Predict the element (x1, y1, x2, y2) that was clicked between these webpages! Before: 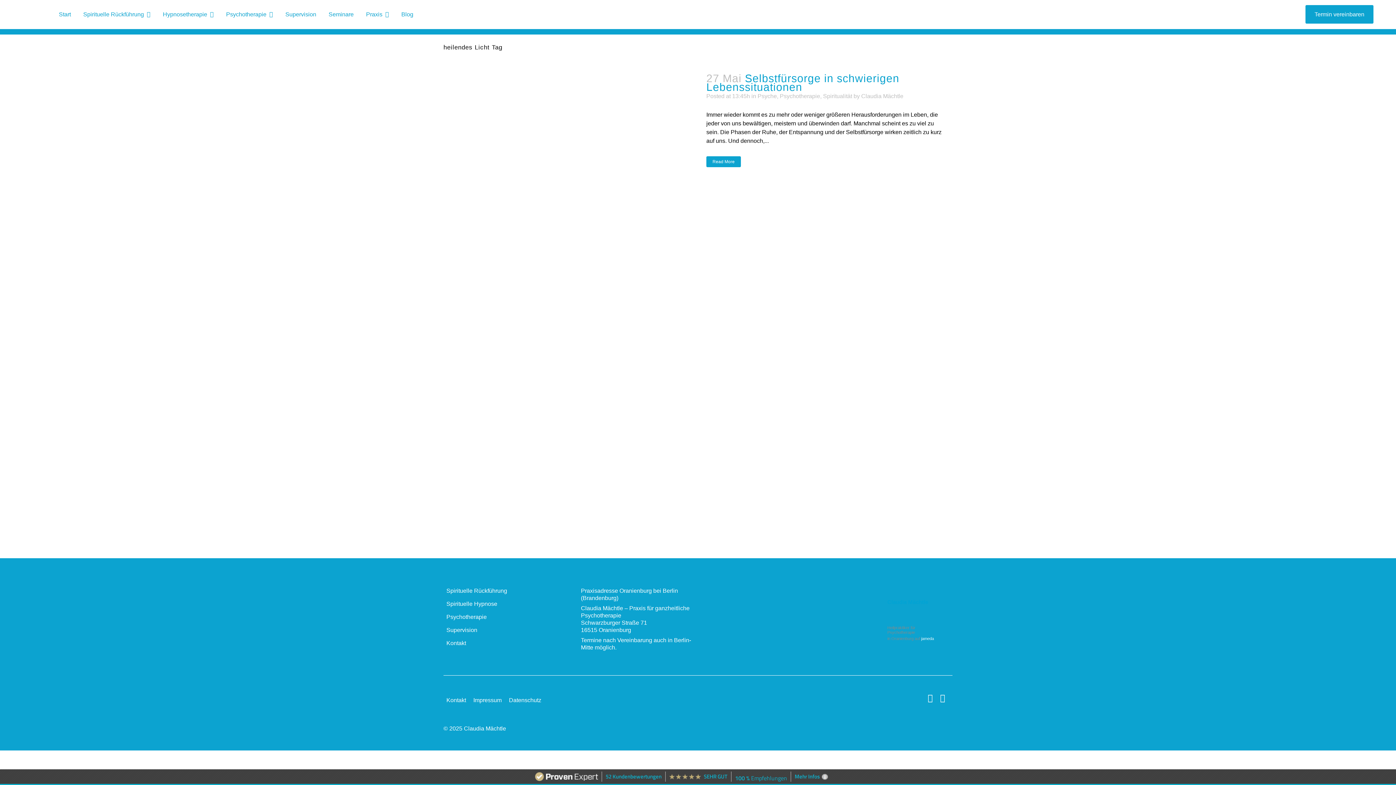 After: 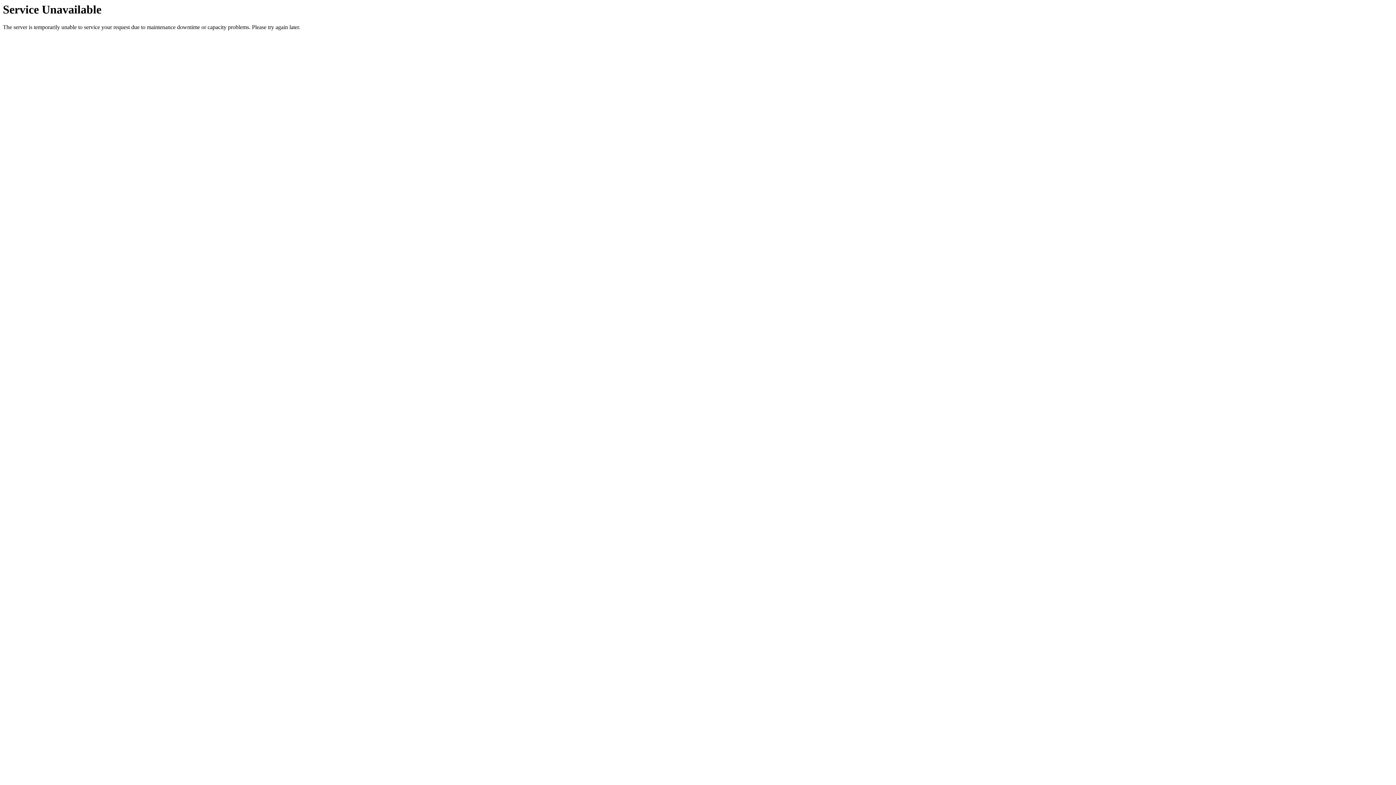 Action: bbox: (446, 626, 562, 634) label: Supervision